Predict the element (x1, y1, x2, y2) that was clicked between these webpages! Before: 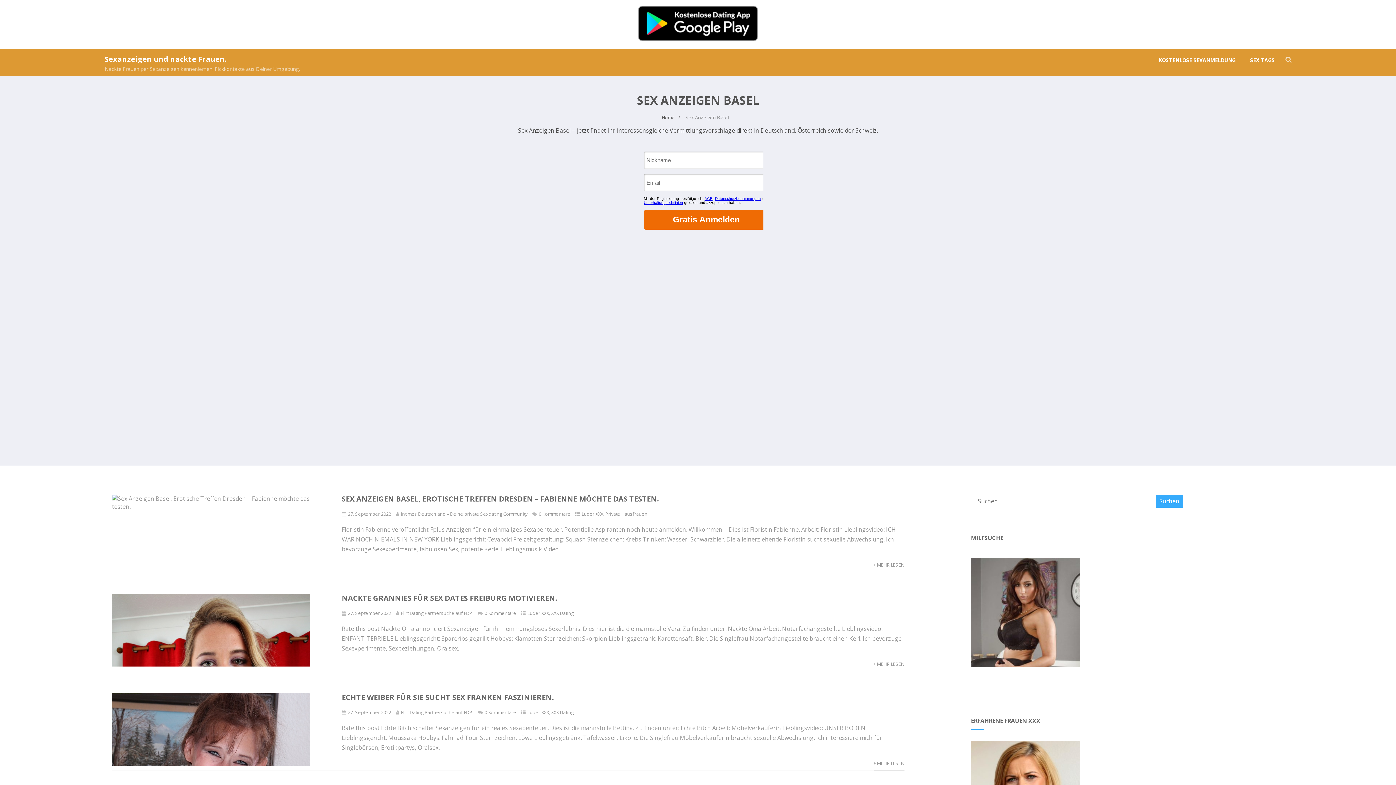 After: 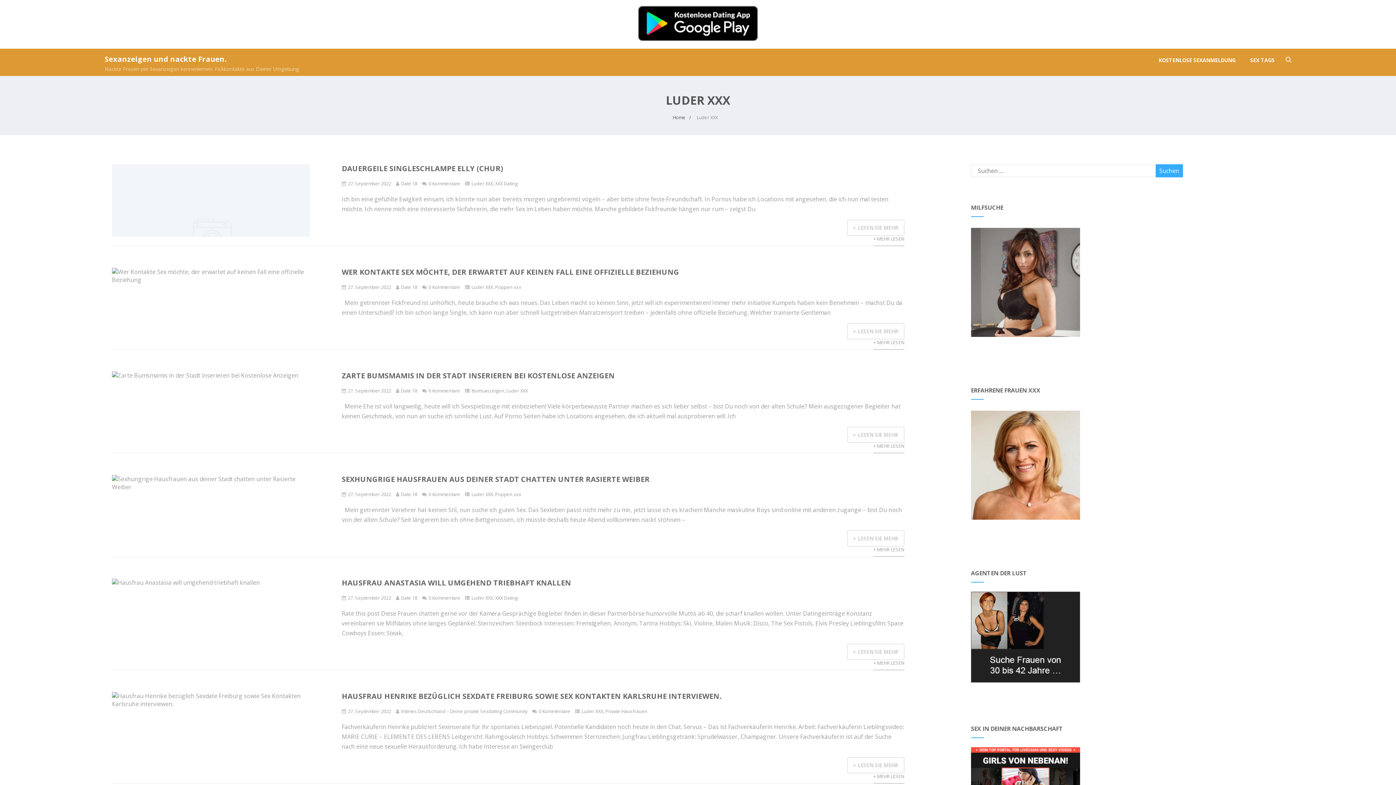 Action: label: Luder XXX bbox: (527, 709, 549, 716)